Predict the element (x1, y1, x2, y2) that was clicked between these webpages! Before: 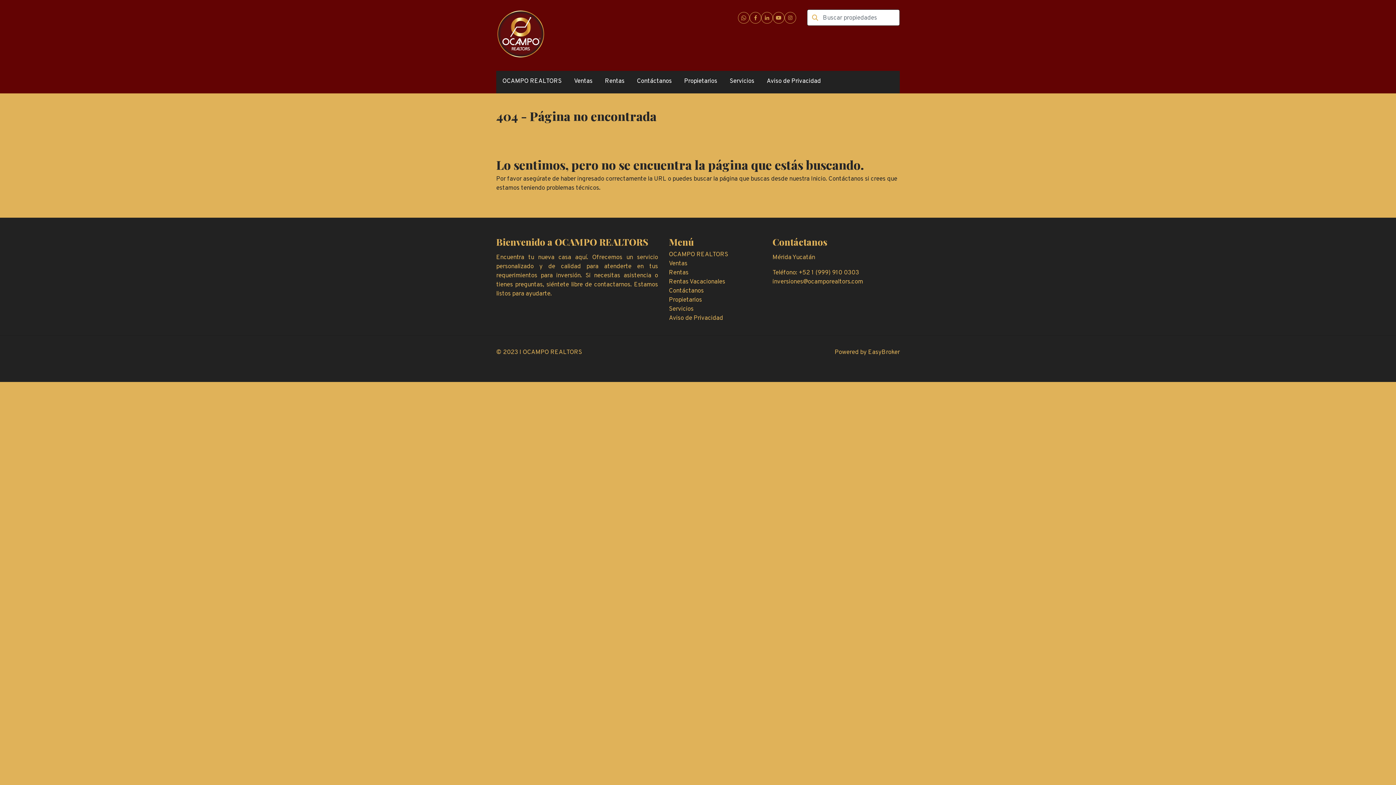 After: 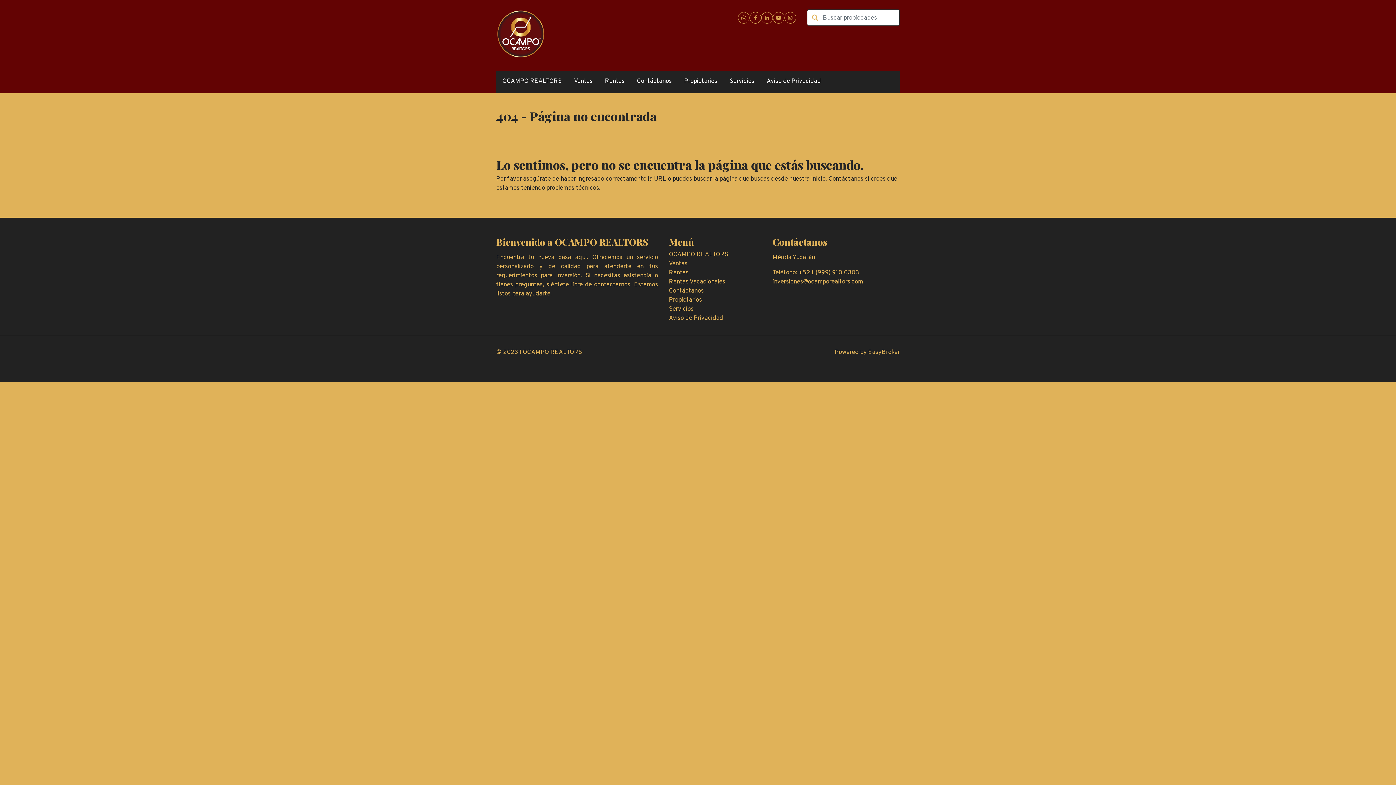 Action: label: Servicios bbox: (723, 70, 760, 93)